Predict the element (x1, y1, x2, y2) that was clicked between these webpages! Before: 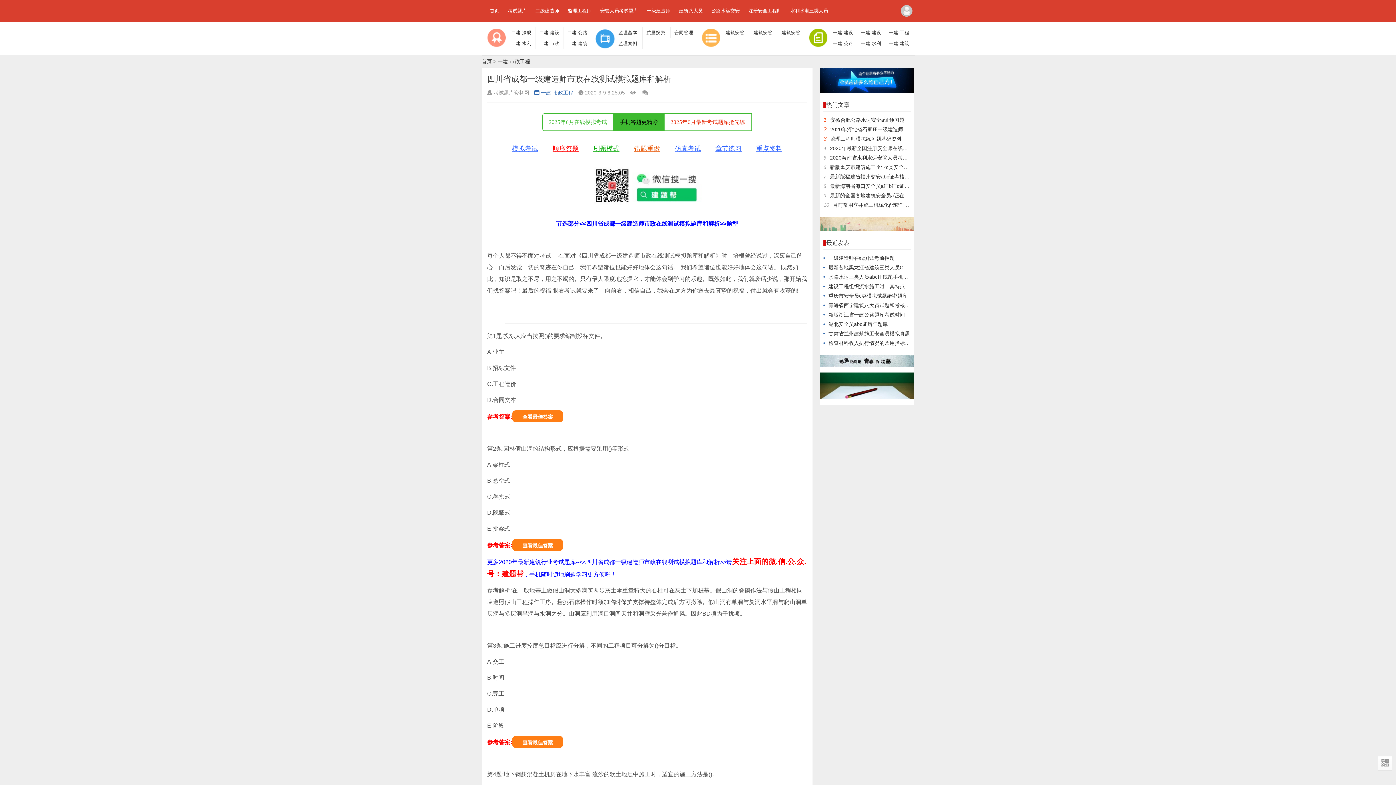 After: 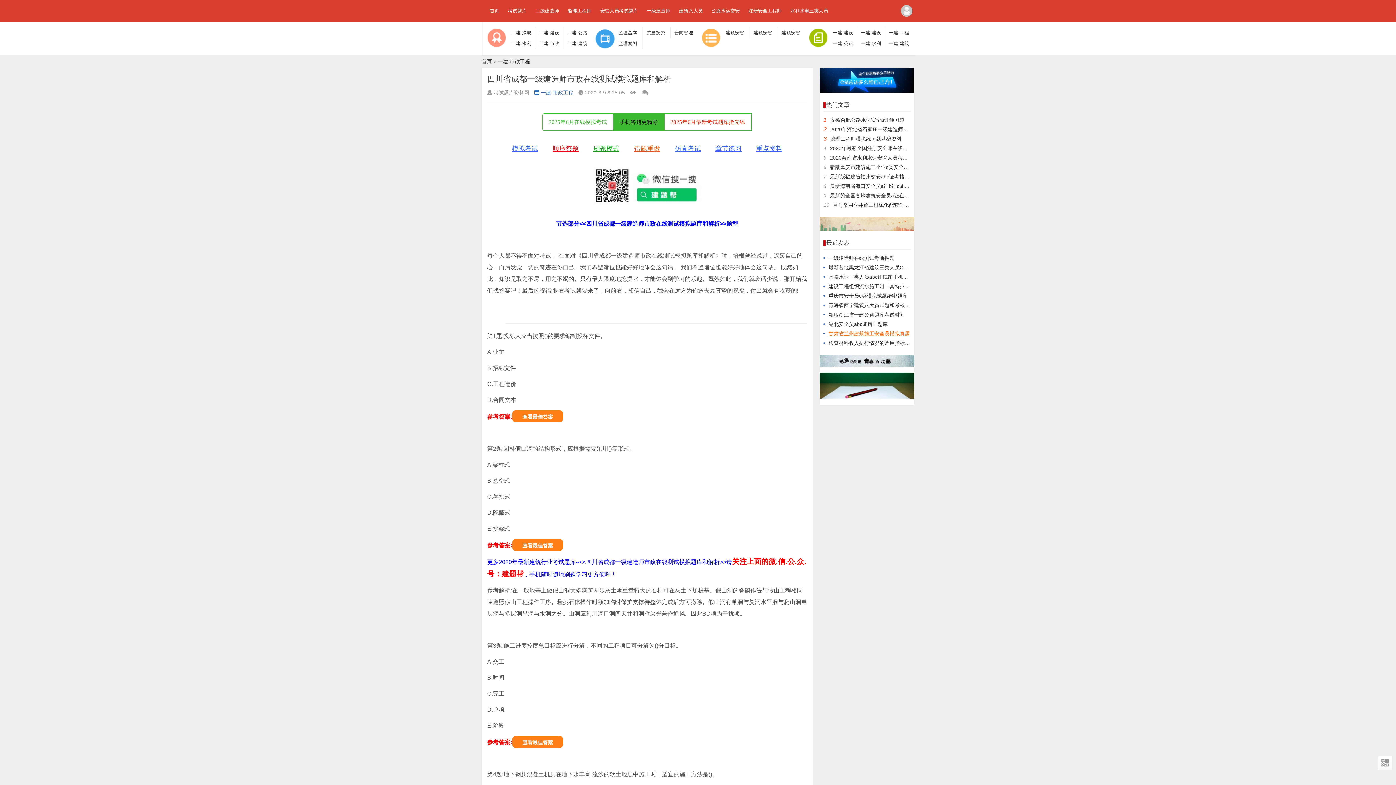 Action: label: 甘肃省兰州建筑施工安全员模拟真题 bbox: (823, 330, 910, 336)